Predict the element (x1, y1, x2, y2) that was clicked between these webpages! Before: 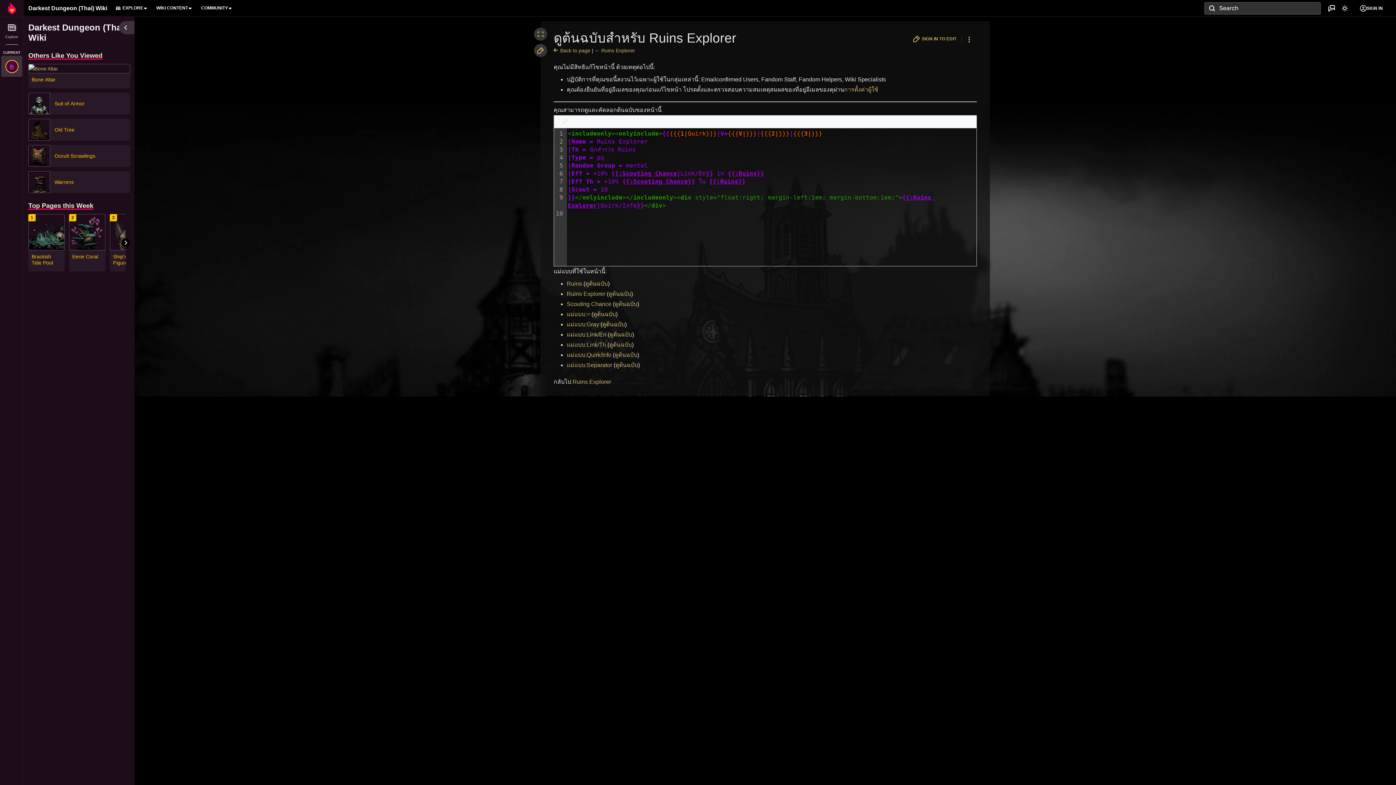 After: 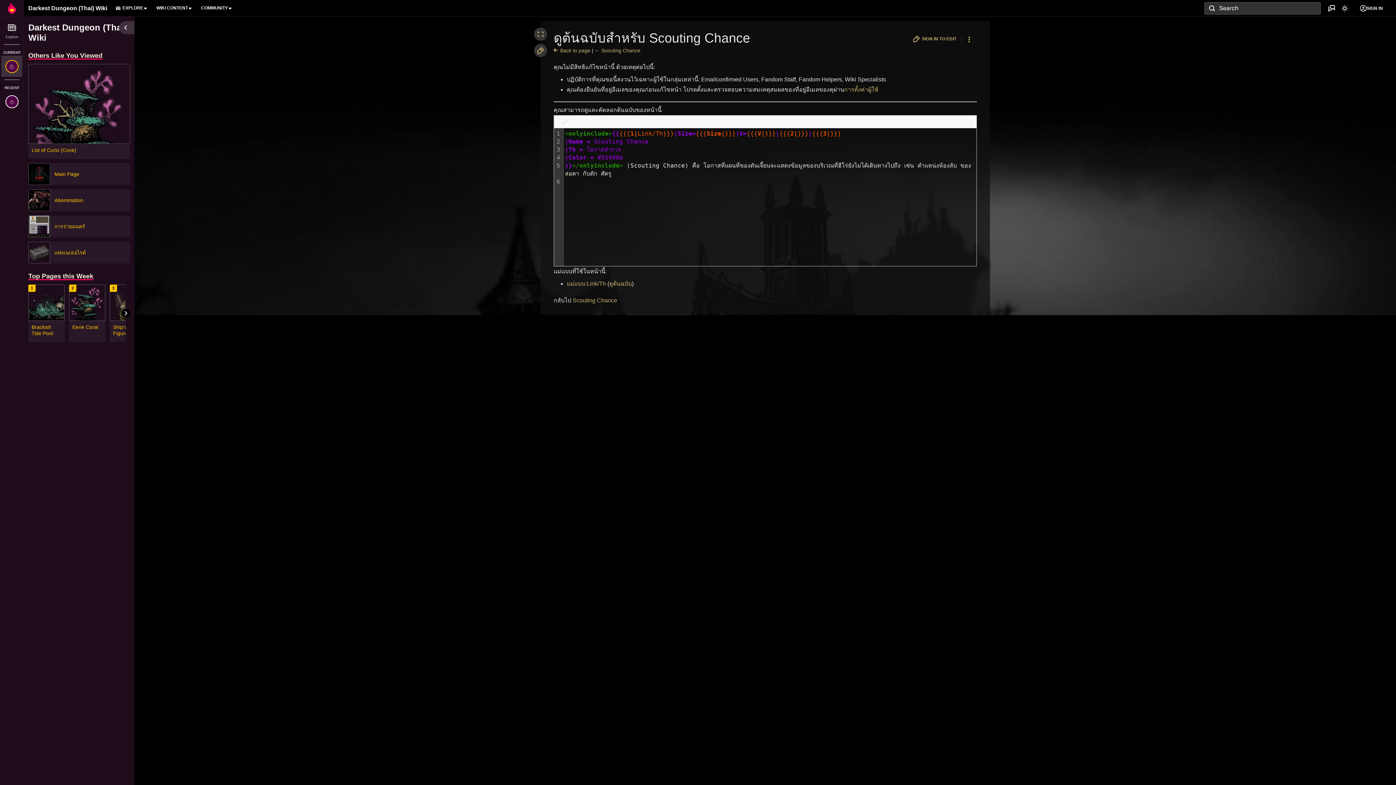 Action: bbox: (614, 301, 637, 307) label: ดูต้นฉบับ